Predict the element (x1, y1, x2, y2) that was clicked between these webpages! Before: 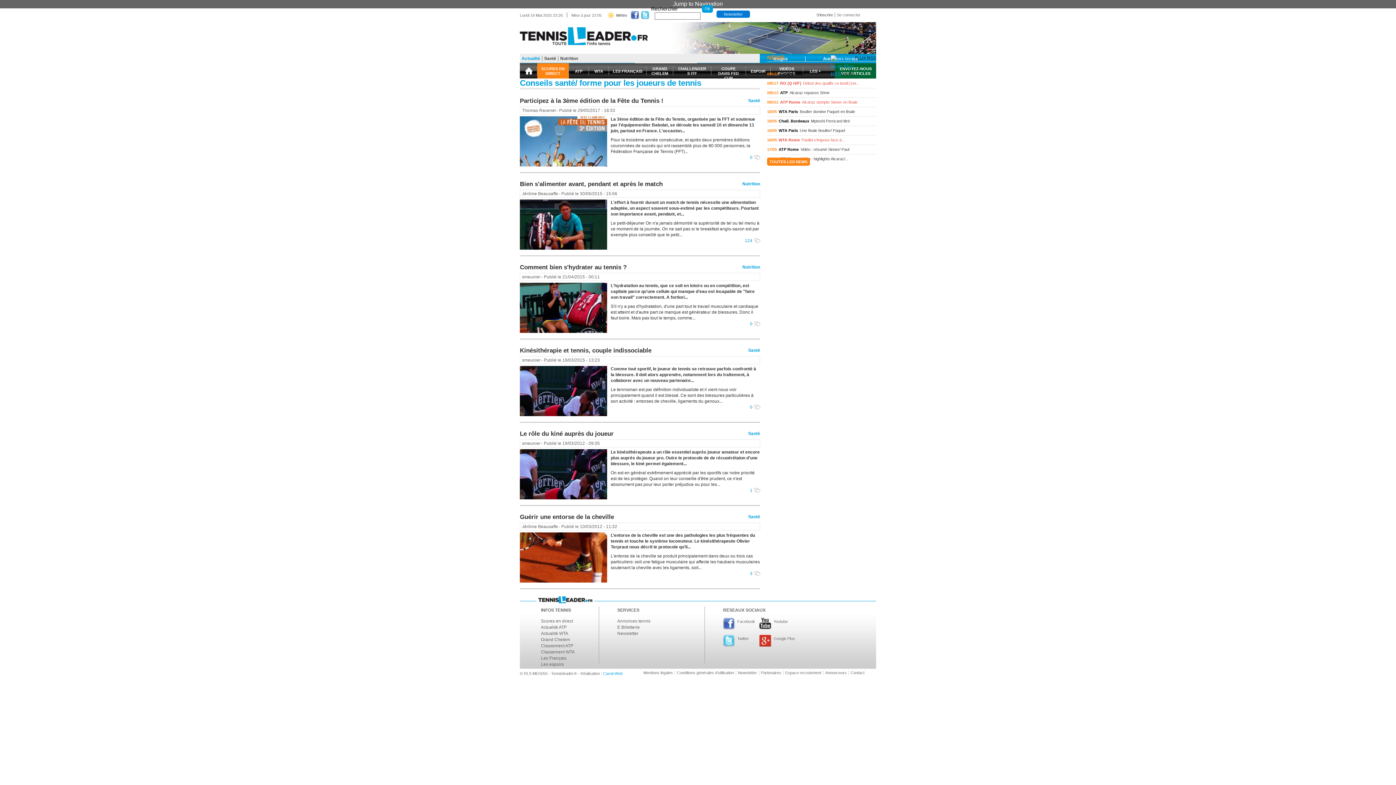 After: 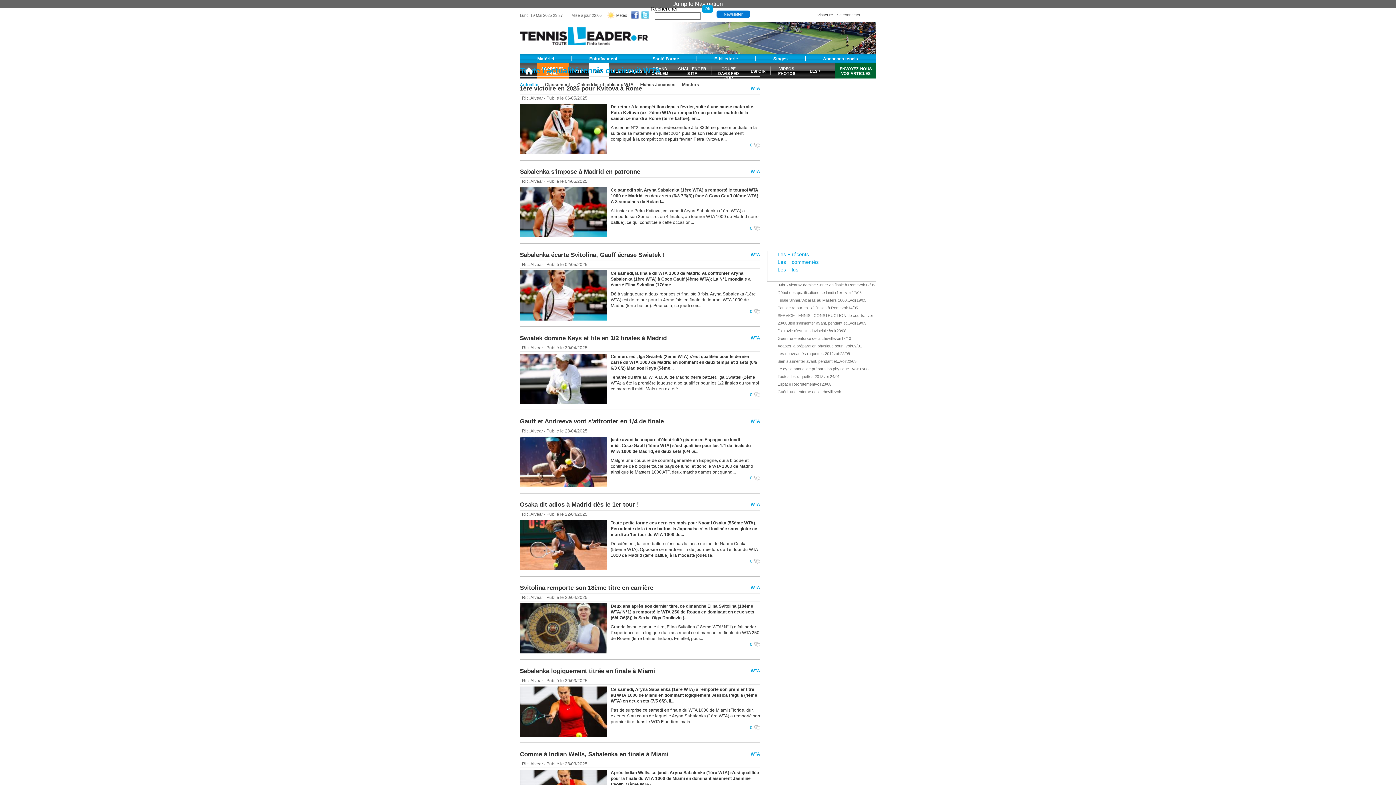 Action: label: Actualité WTA bbox: (541, 631, 568, 636)